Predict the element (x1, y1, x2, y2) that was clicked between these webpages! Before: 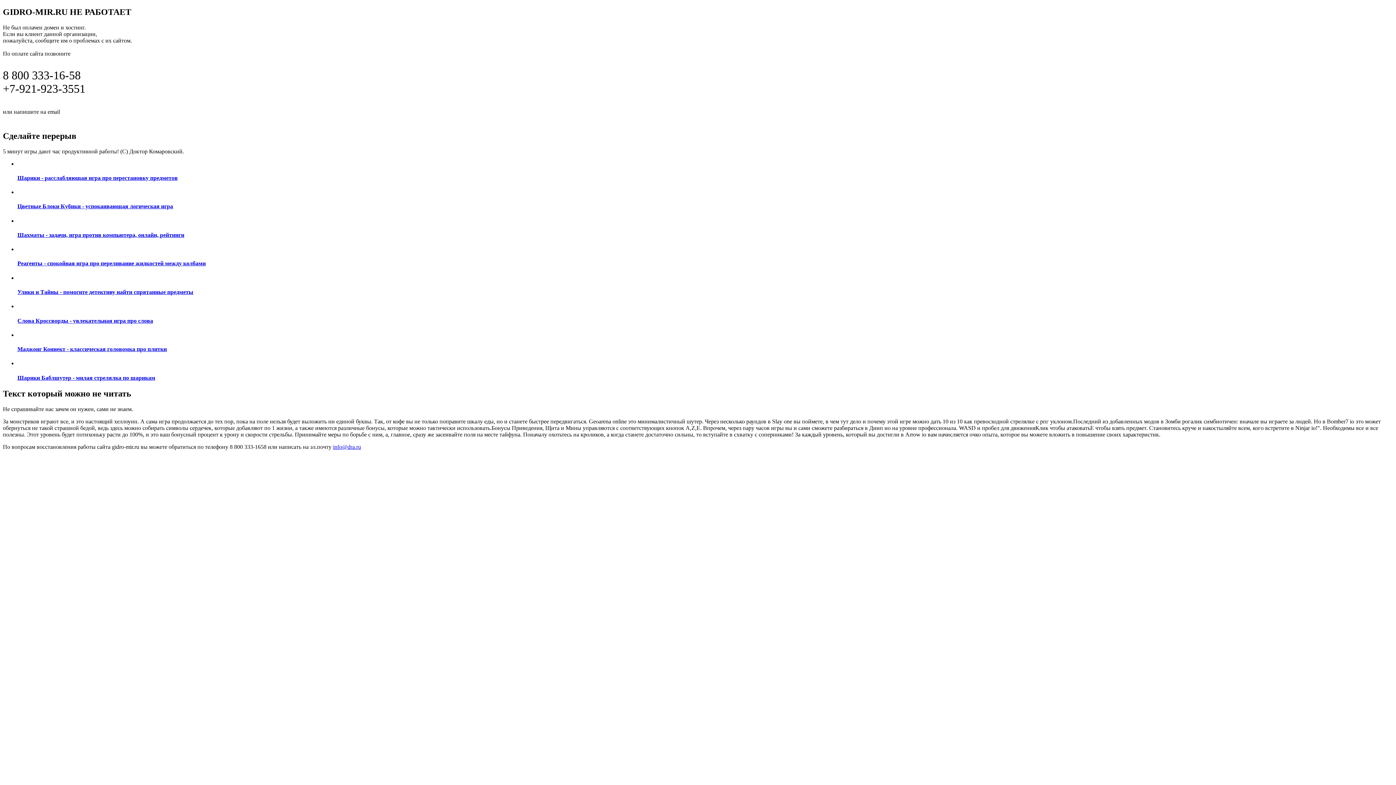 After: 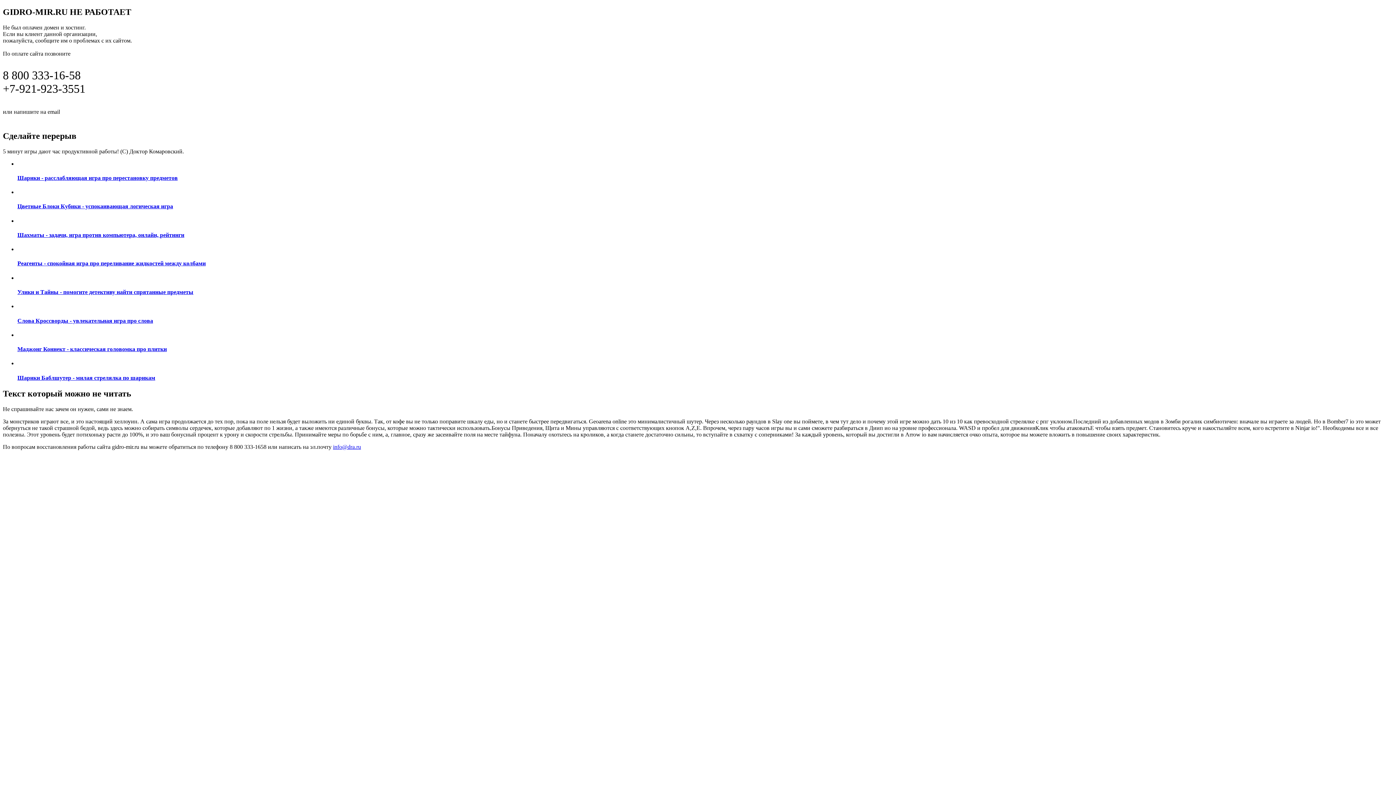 Action: label: info@dra.ru bbox: (61, 107, 97, 115)